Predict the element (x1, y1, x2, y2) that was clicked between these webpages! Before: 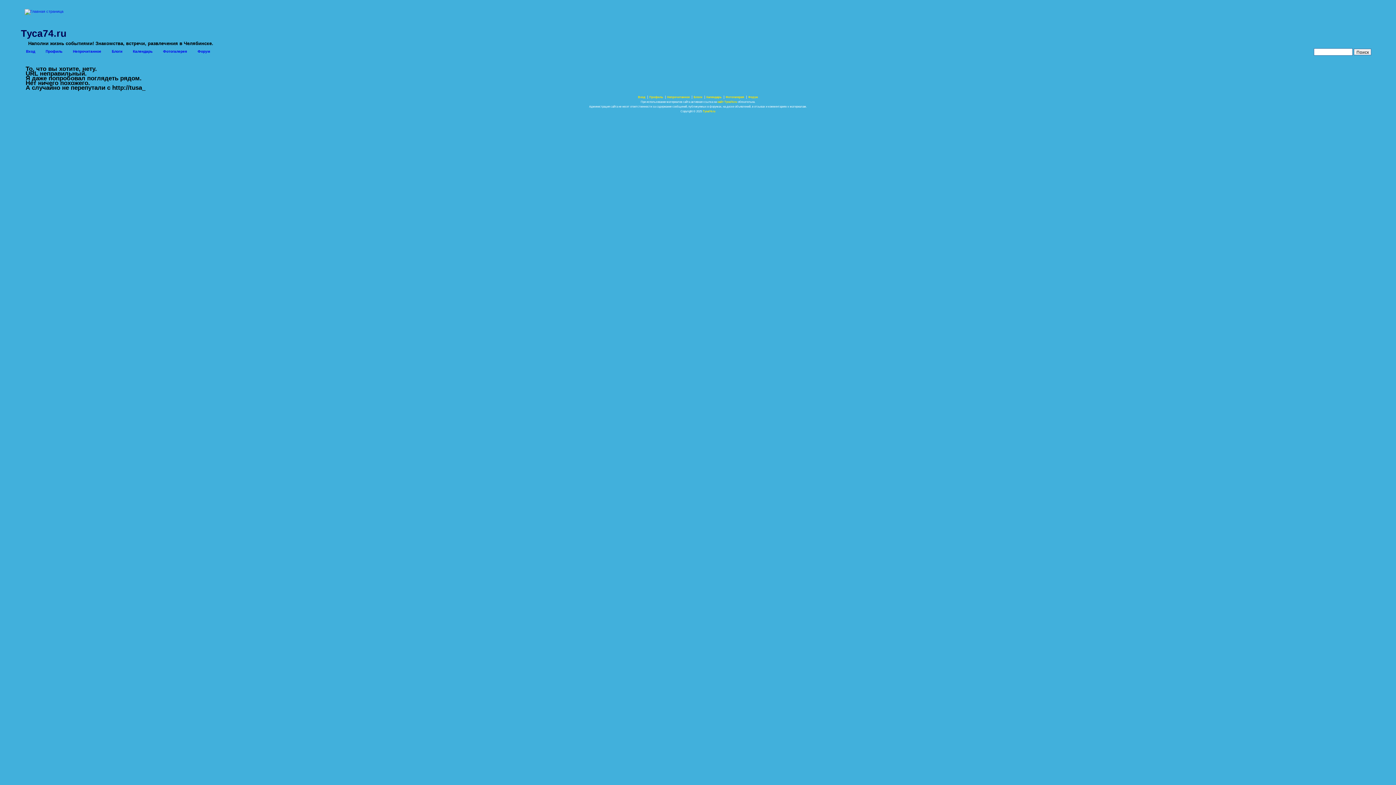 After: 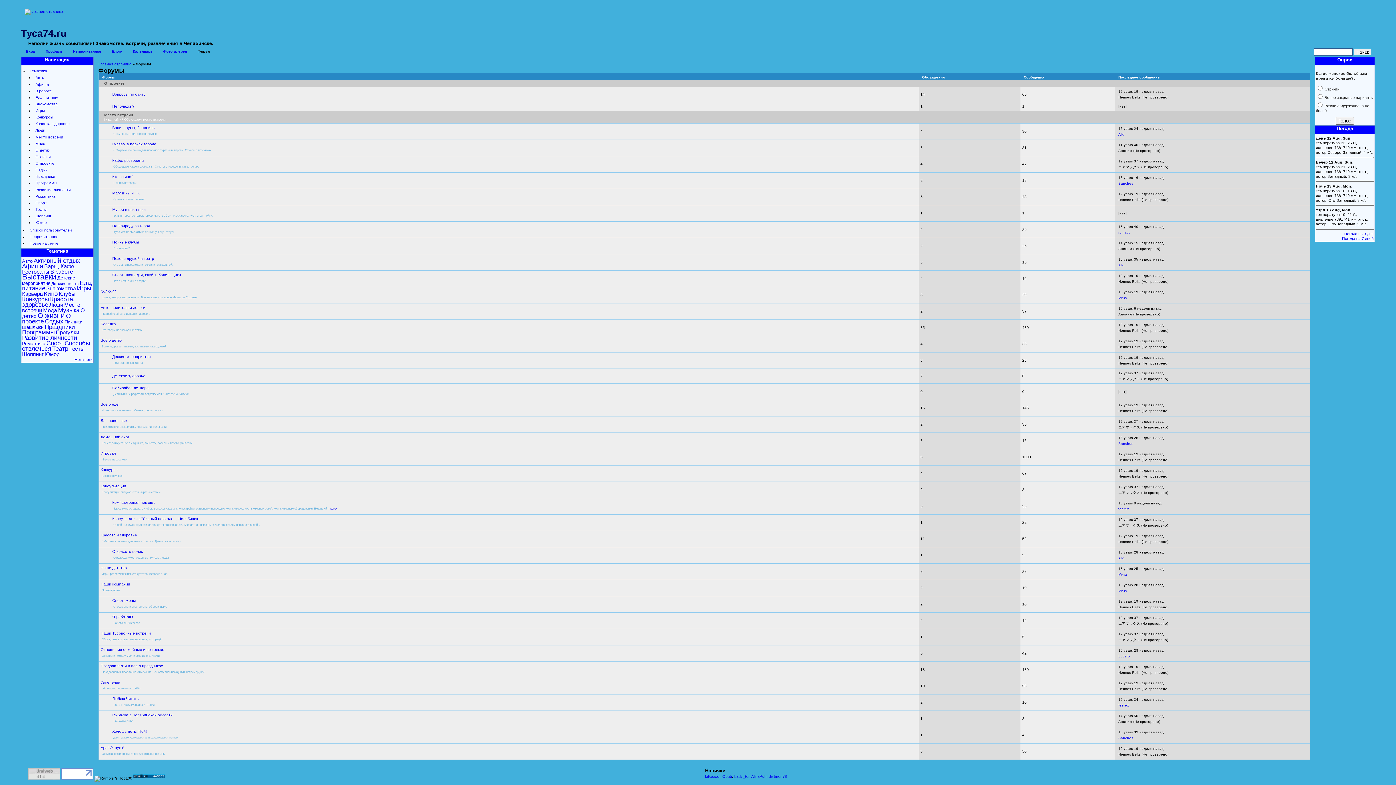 Action: bbox: (748, 81, 758, 84) label: Форум